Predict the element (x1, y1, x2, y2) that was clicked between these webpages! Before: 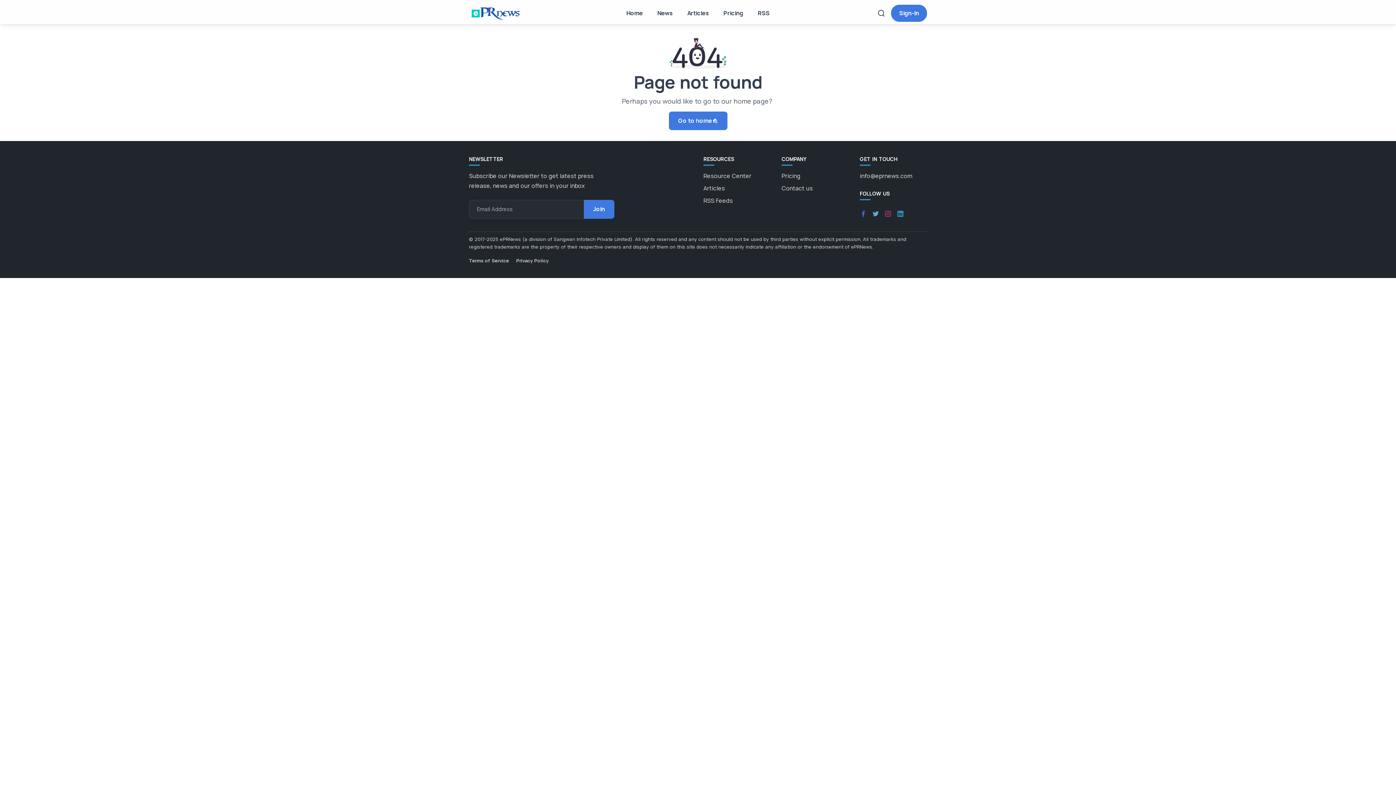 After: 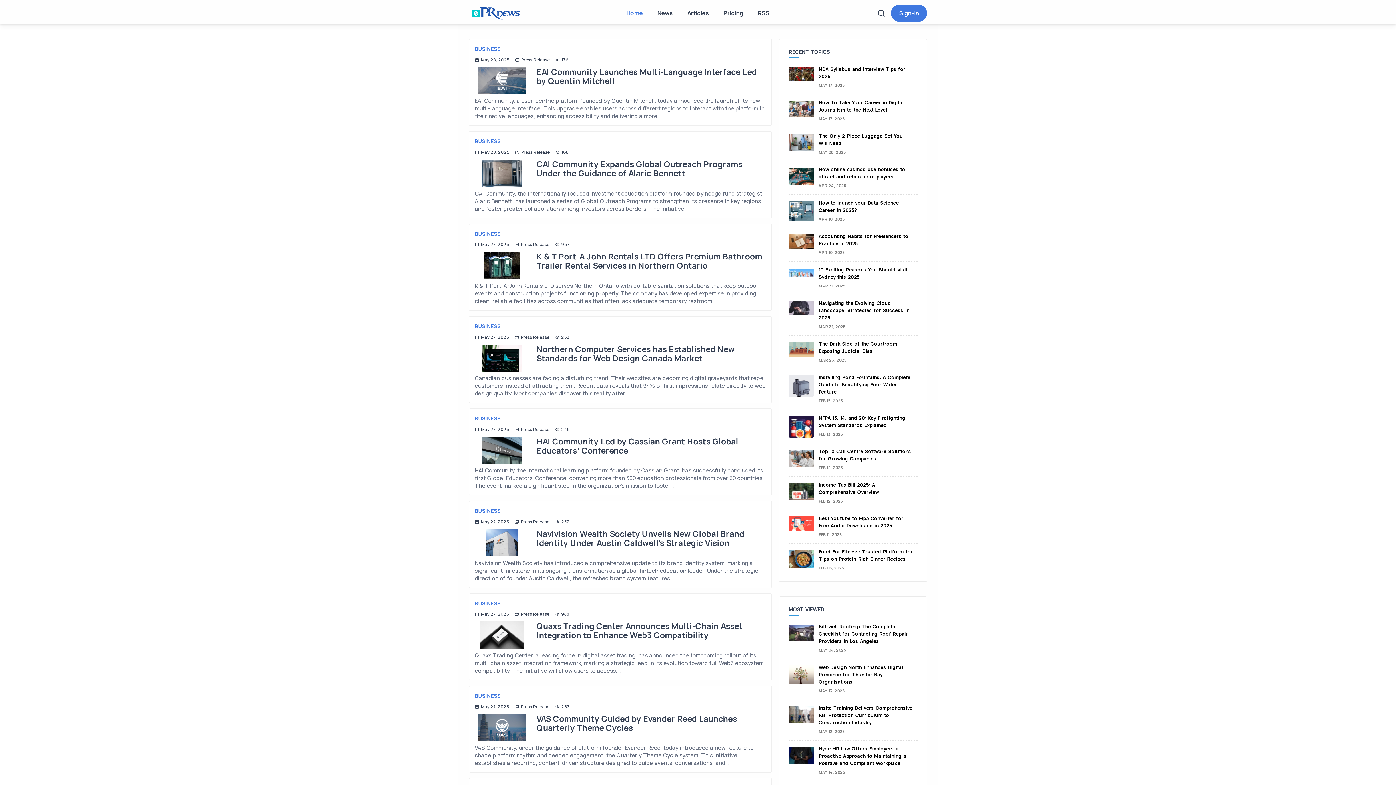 Action: bbox: (469, 7, 530, 14)